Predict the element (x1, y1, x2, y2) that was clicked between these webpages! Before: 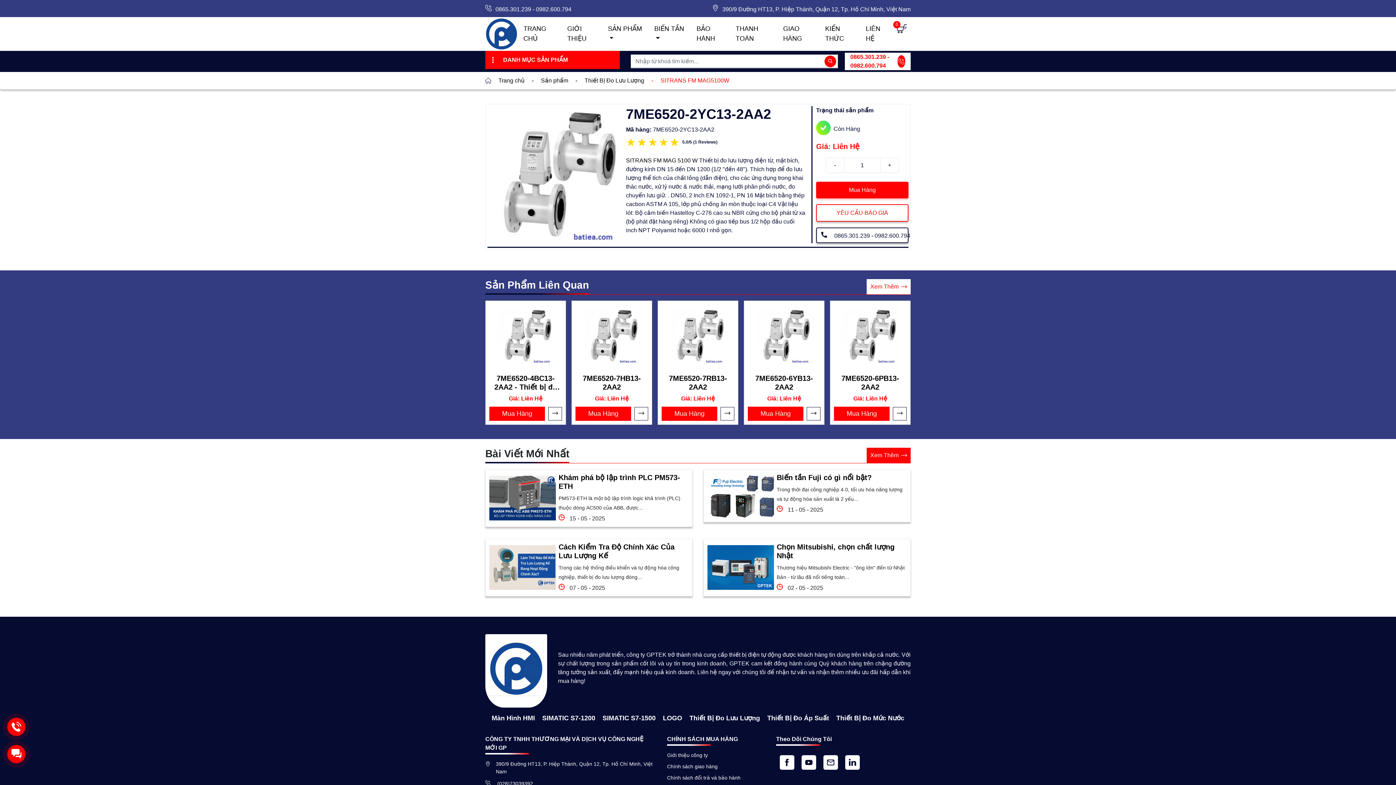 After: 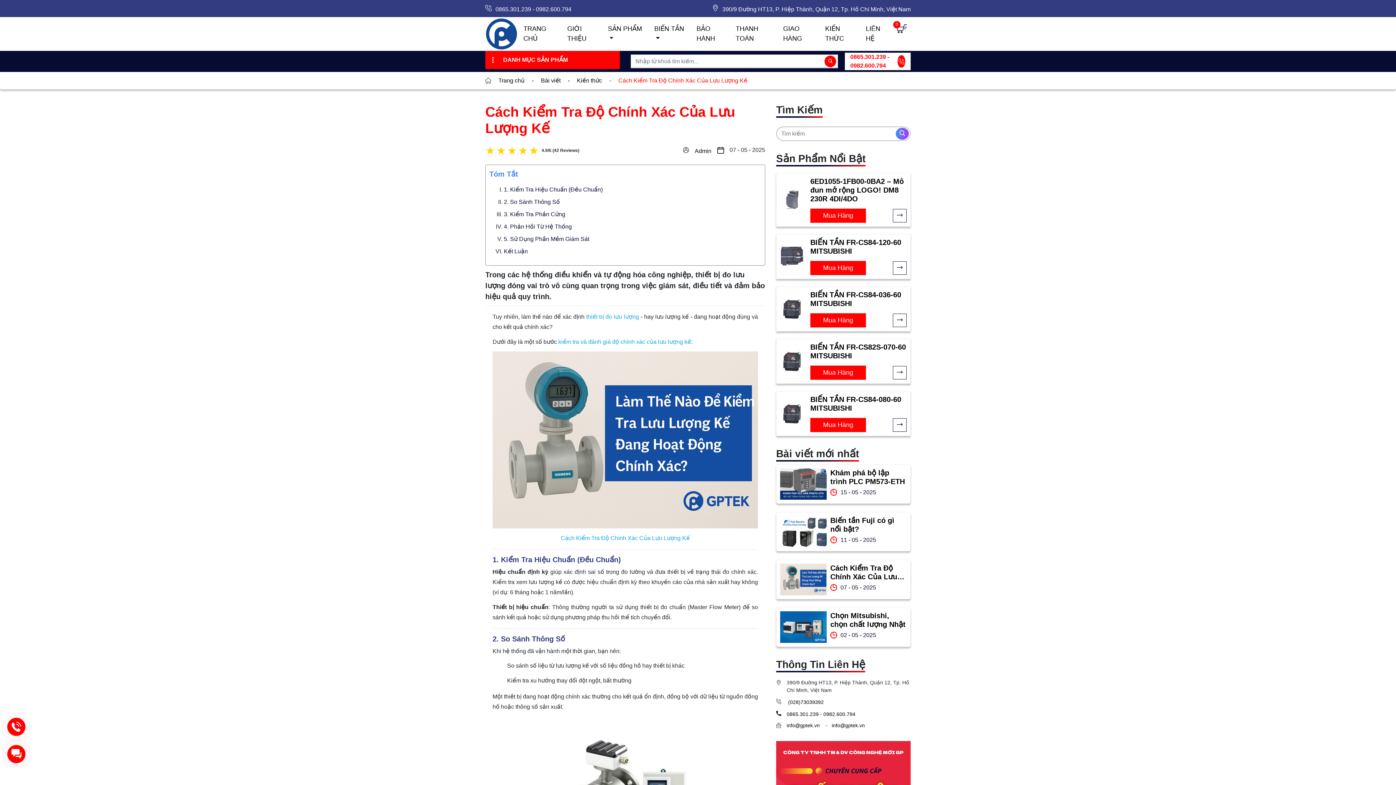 Action: label: Cách Kiểm Tra Độ Chính Xác Của Lưu Lượng Kế bbox: (558, 542, 688, 560)